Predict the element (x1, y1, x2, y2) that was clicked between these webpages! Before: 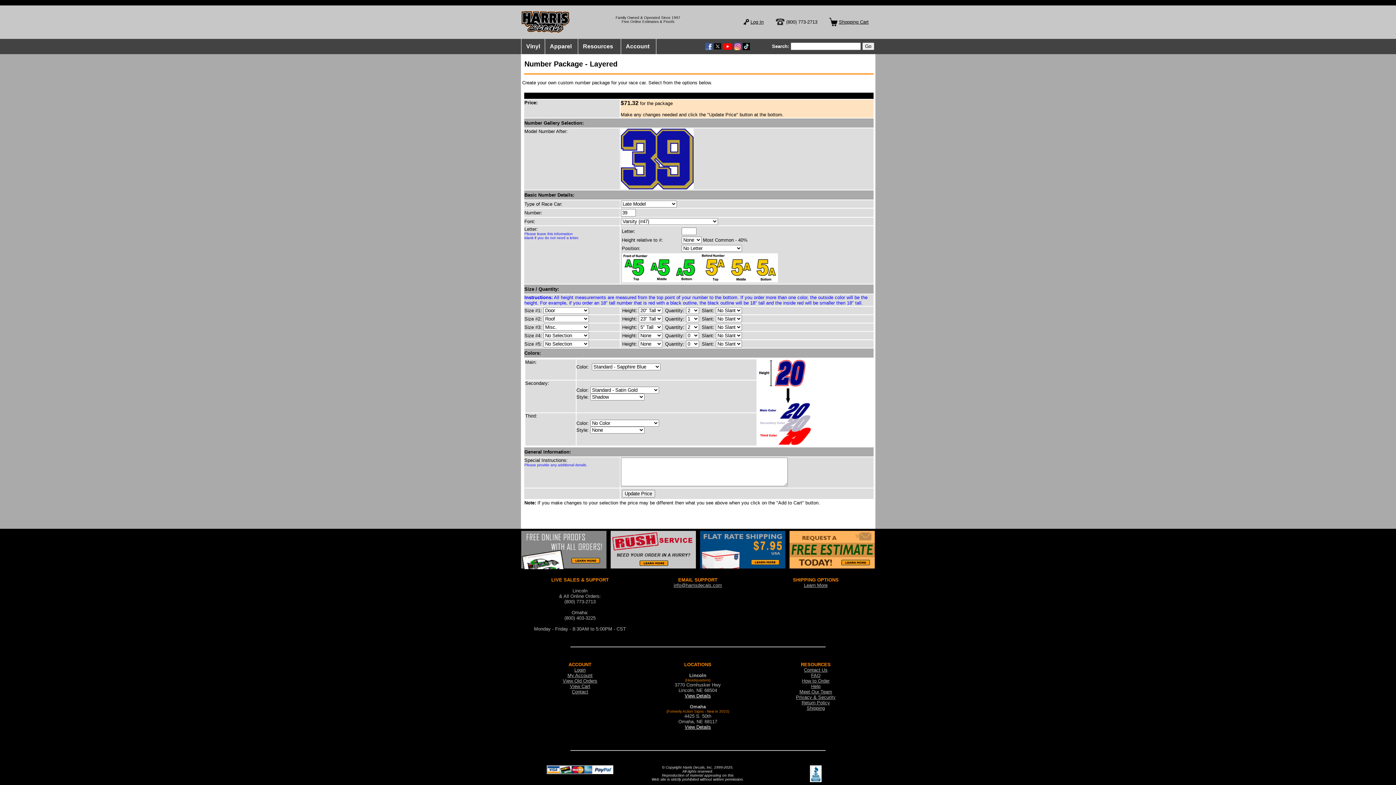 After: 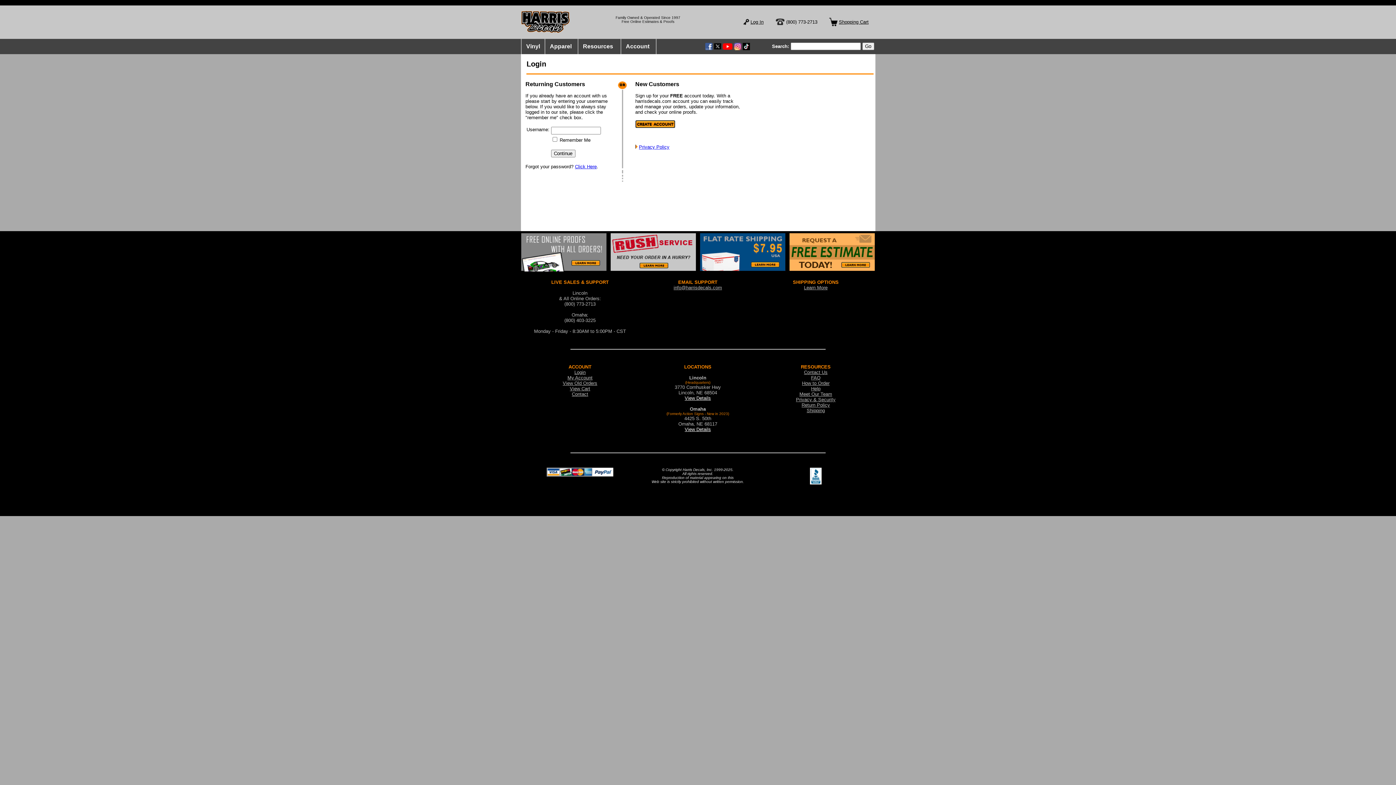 Action: label: Log In bbox: (750, 19, 763, 24)